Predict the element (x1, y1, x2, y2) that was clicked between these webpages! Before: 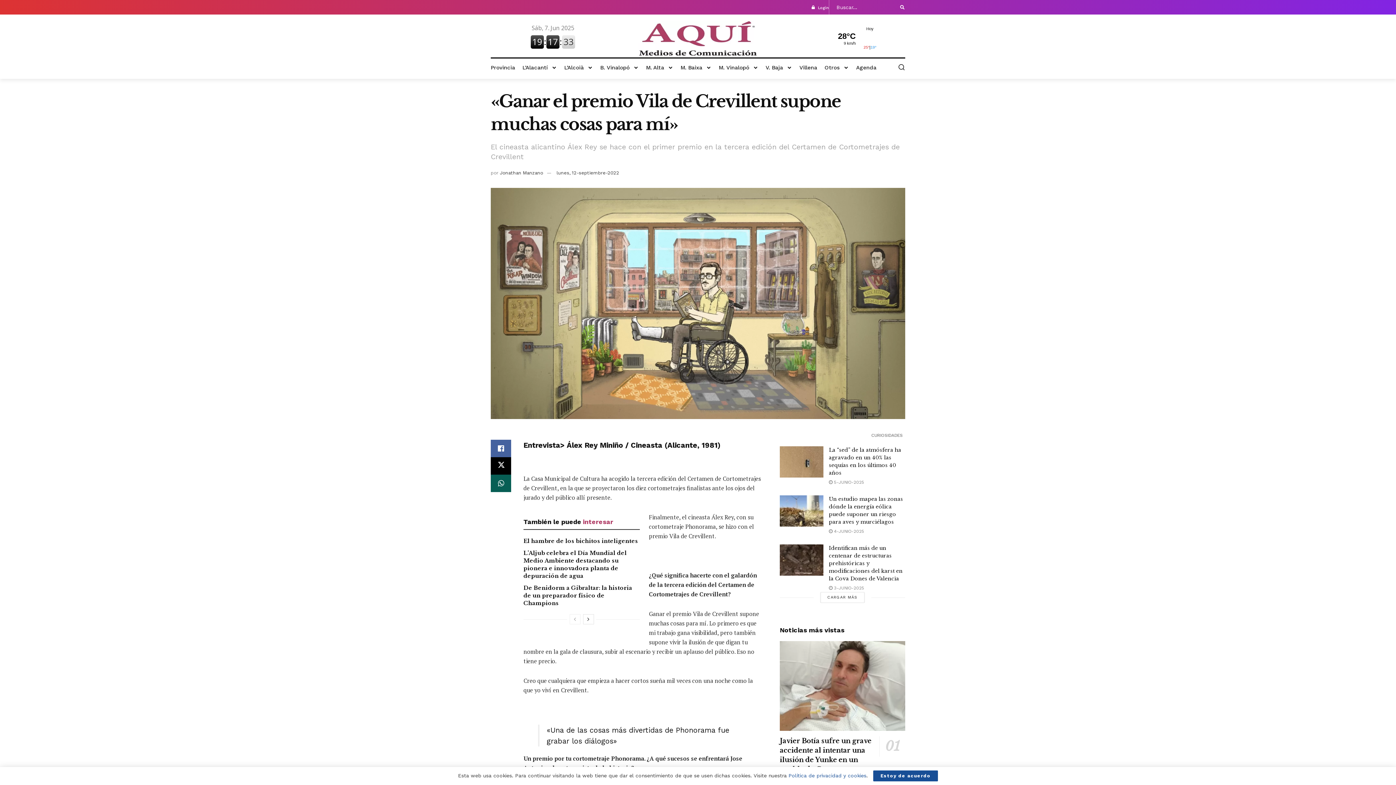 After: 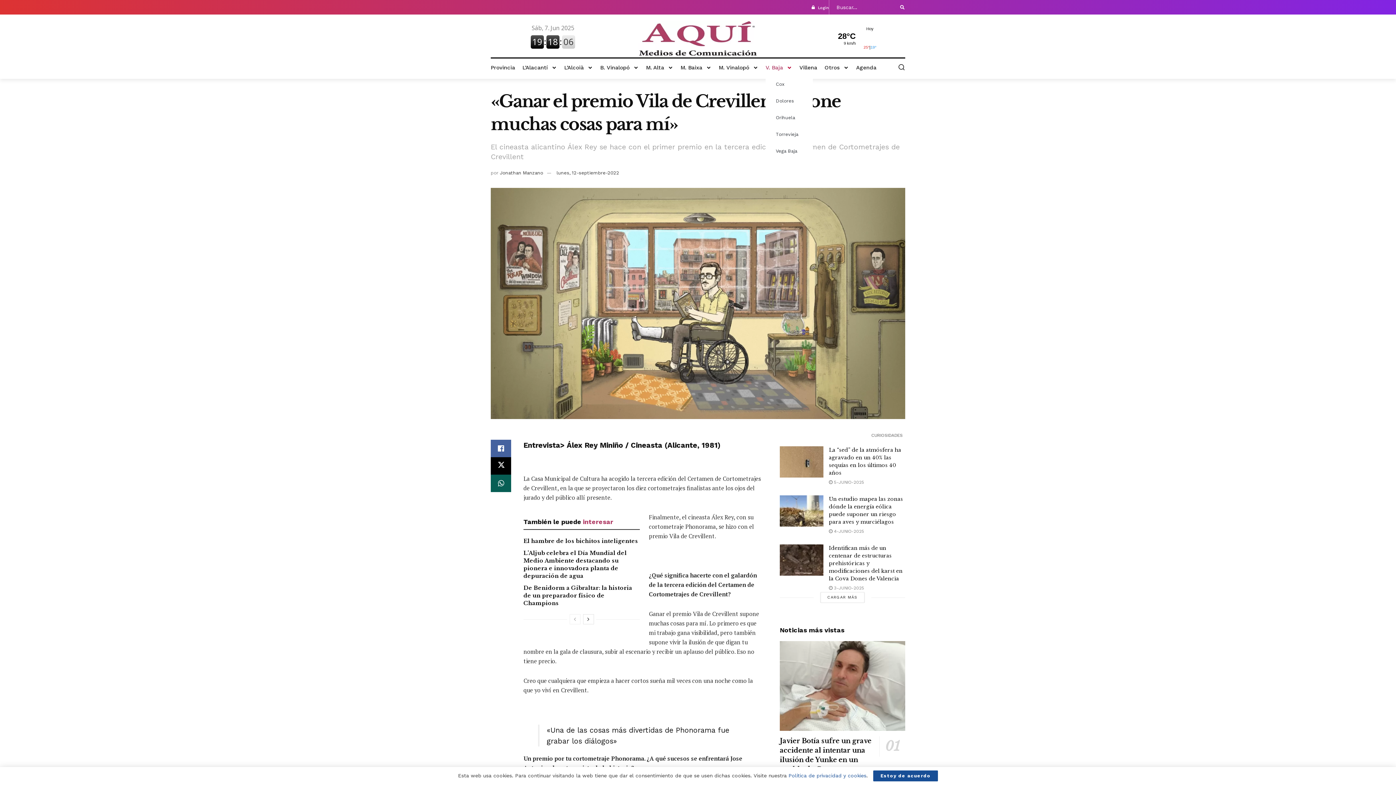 Action: label: V. Baja bbox: (765, 59, 792, 76)